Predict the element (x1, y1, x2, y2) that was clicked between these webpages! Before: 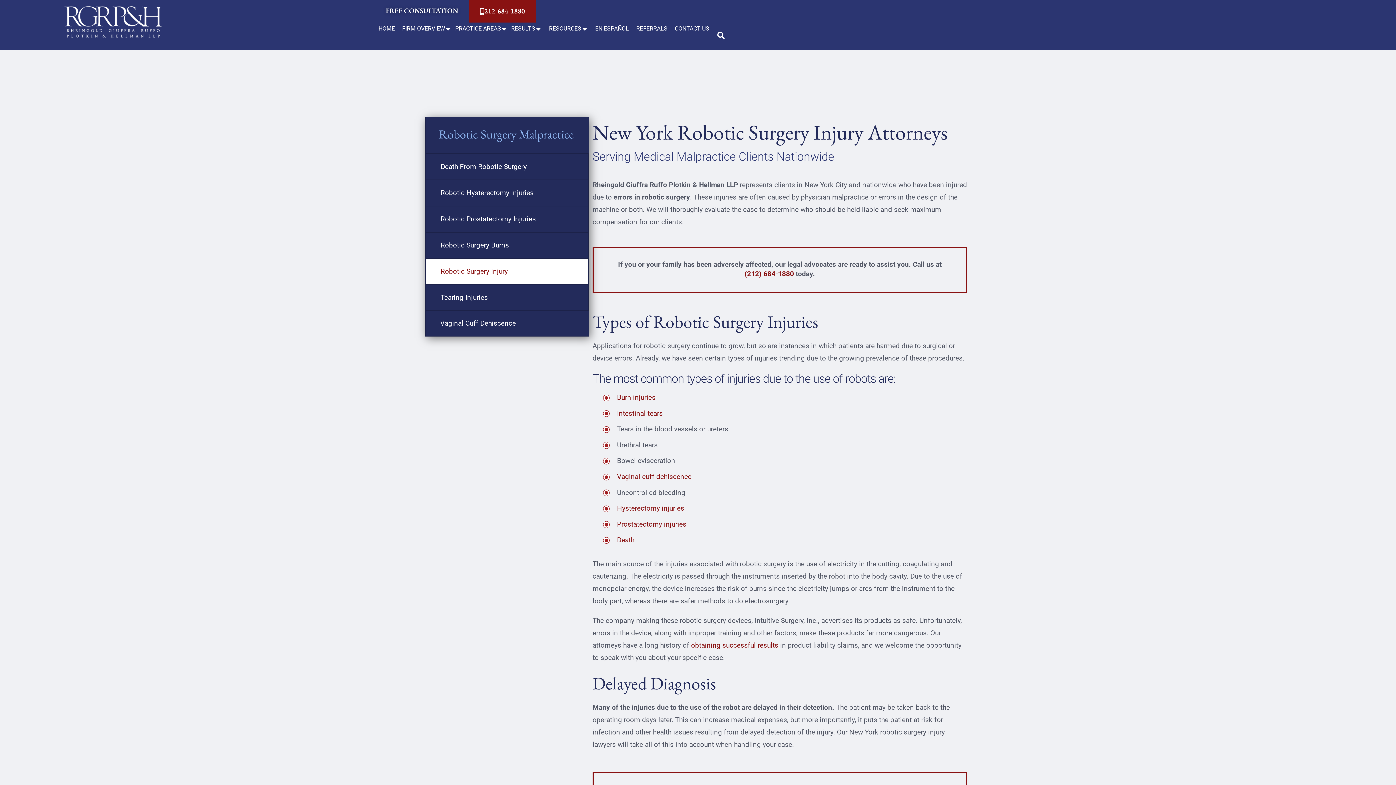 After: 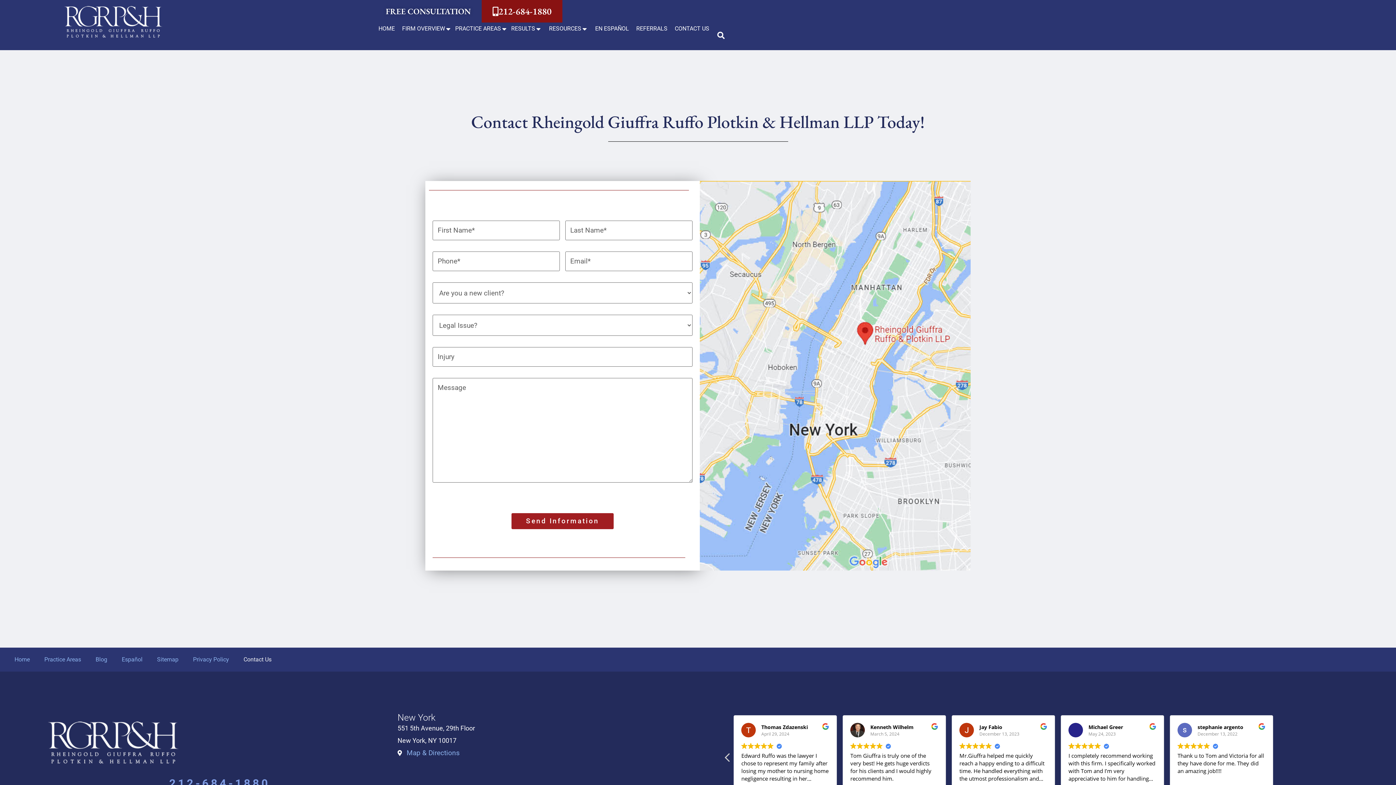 Action: bbox: (374, 0, 469, 21) label: FREE CONSULTATION